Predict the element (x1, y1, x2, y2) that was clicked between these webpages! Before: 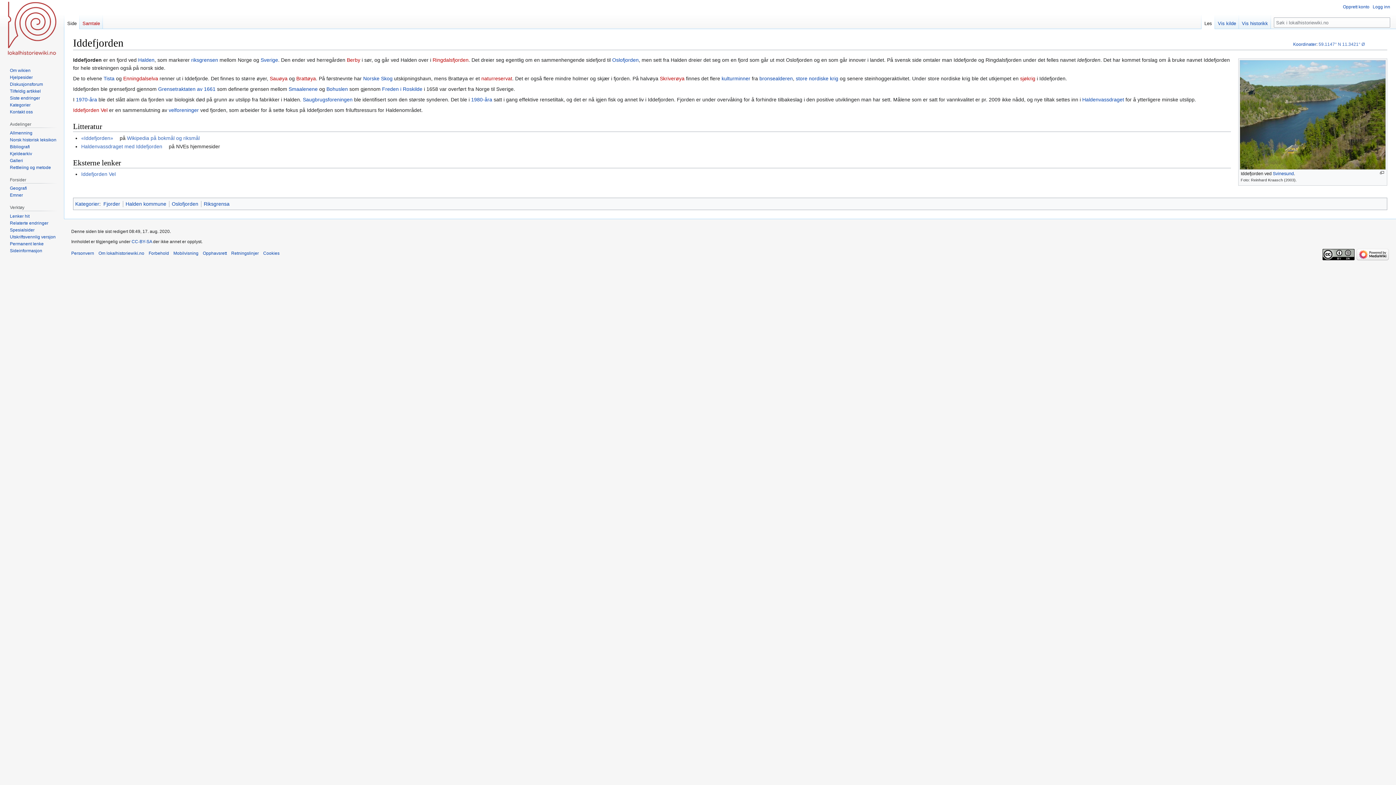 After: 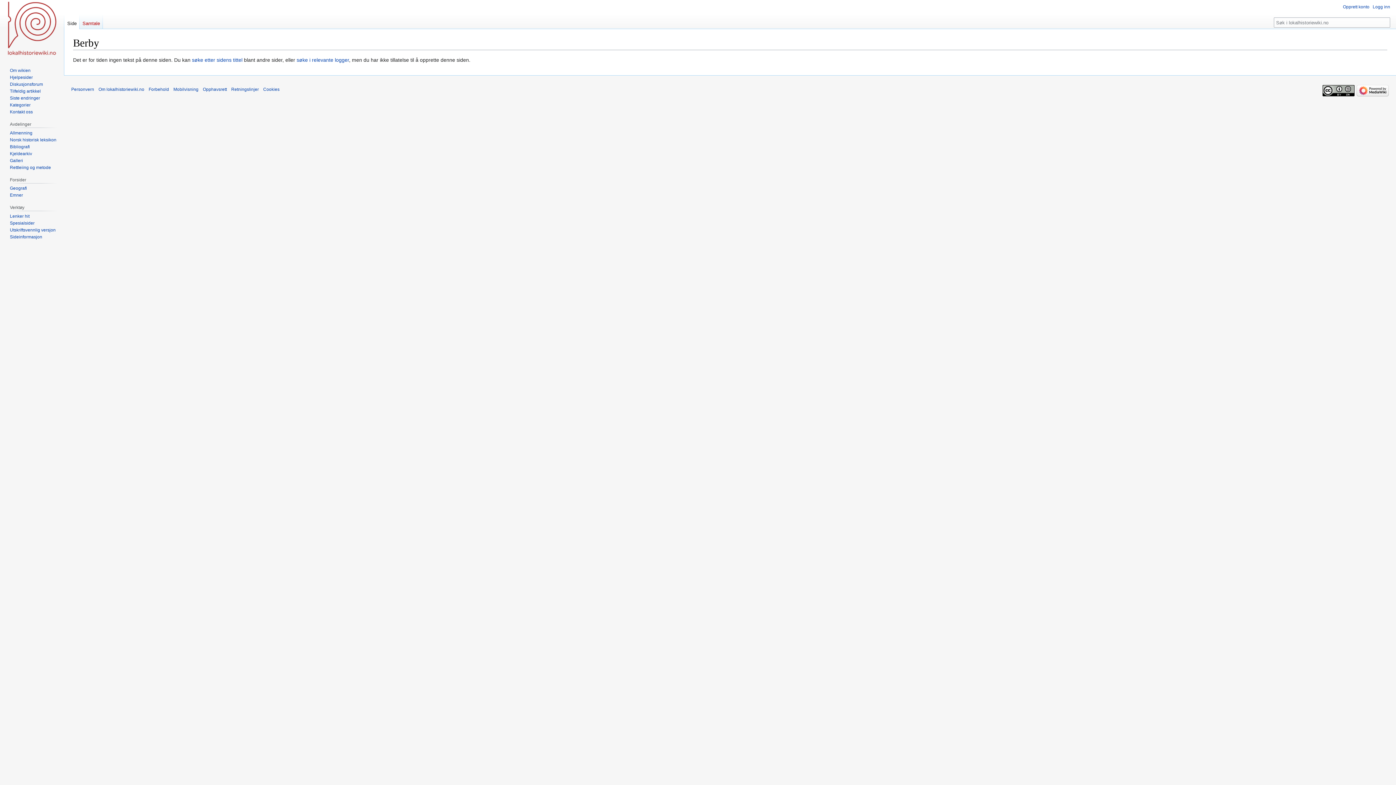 Action: bbox: (346, 57, 360, 63) label: Berby